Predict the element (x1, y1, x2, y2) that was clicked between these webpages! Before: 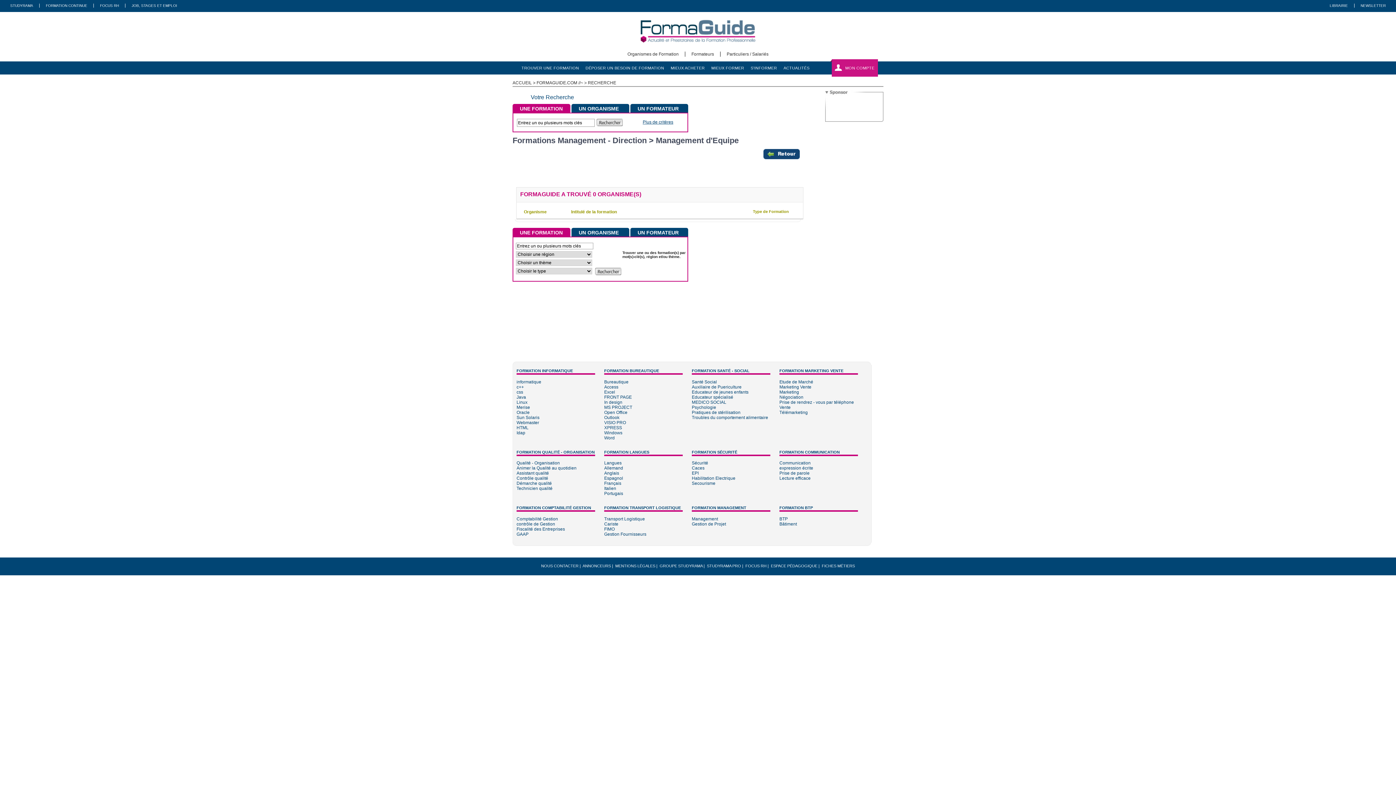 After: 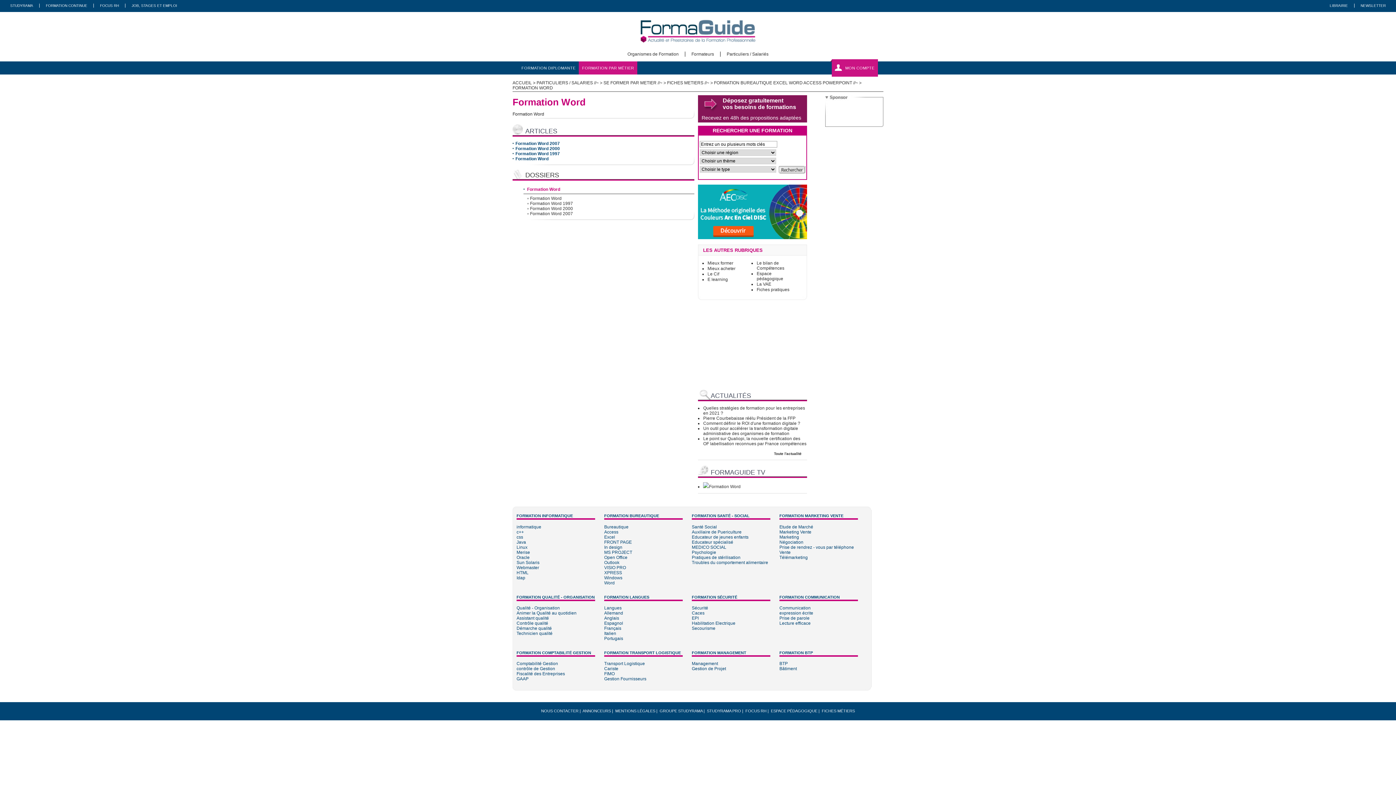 Action: label: Word bbox: (604, 435, 614, 440)